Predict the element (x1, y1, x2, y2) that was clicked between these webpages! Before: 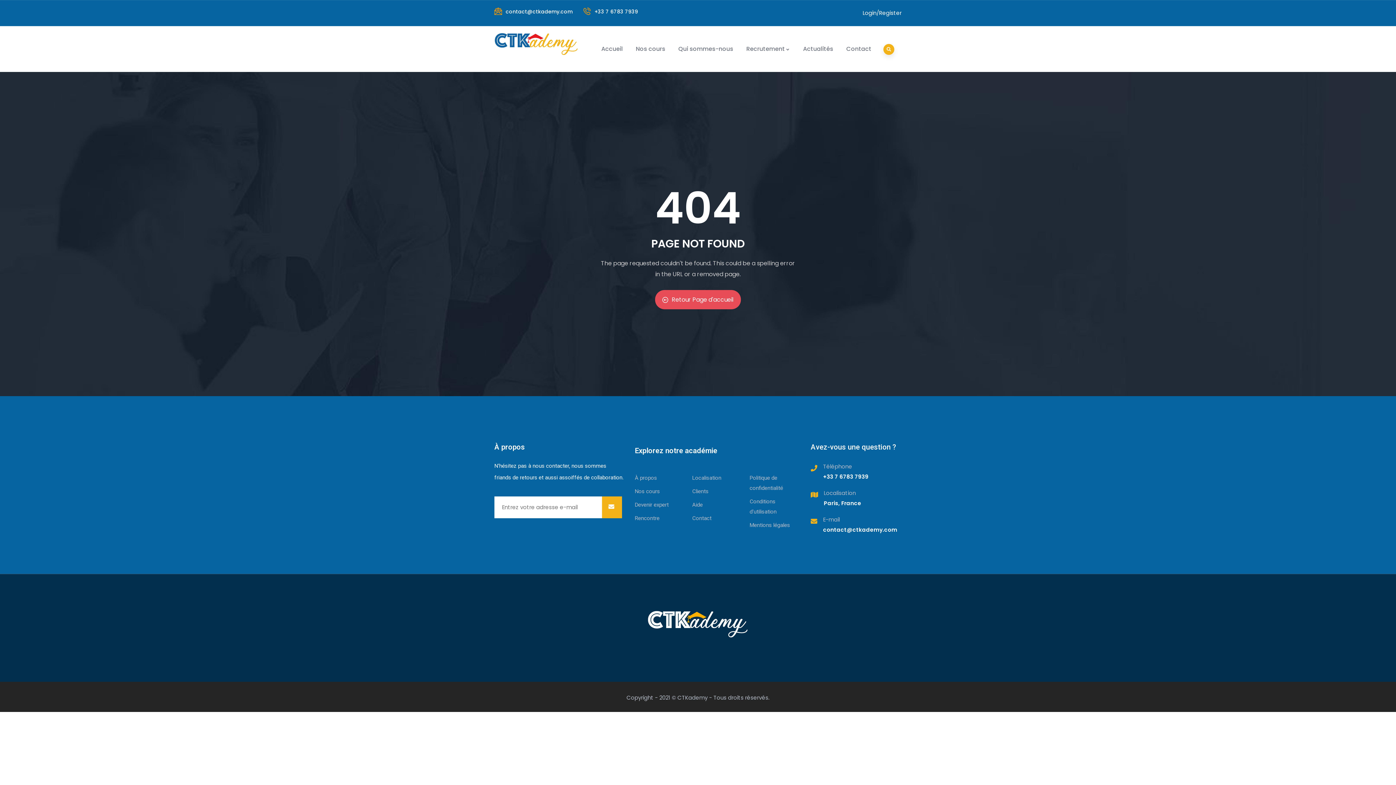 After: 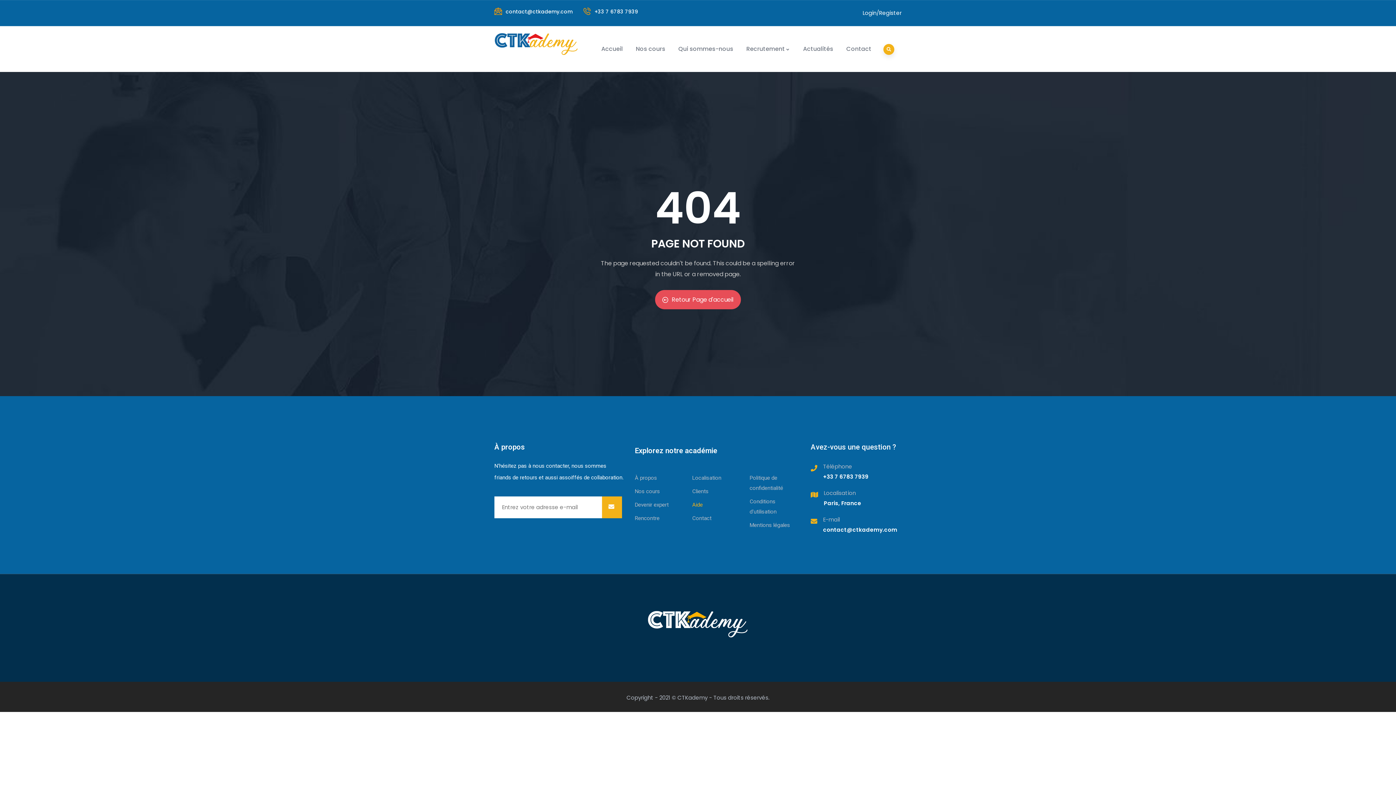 Action: bbox: (692, 500, 742, 510) label: Aide